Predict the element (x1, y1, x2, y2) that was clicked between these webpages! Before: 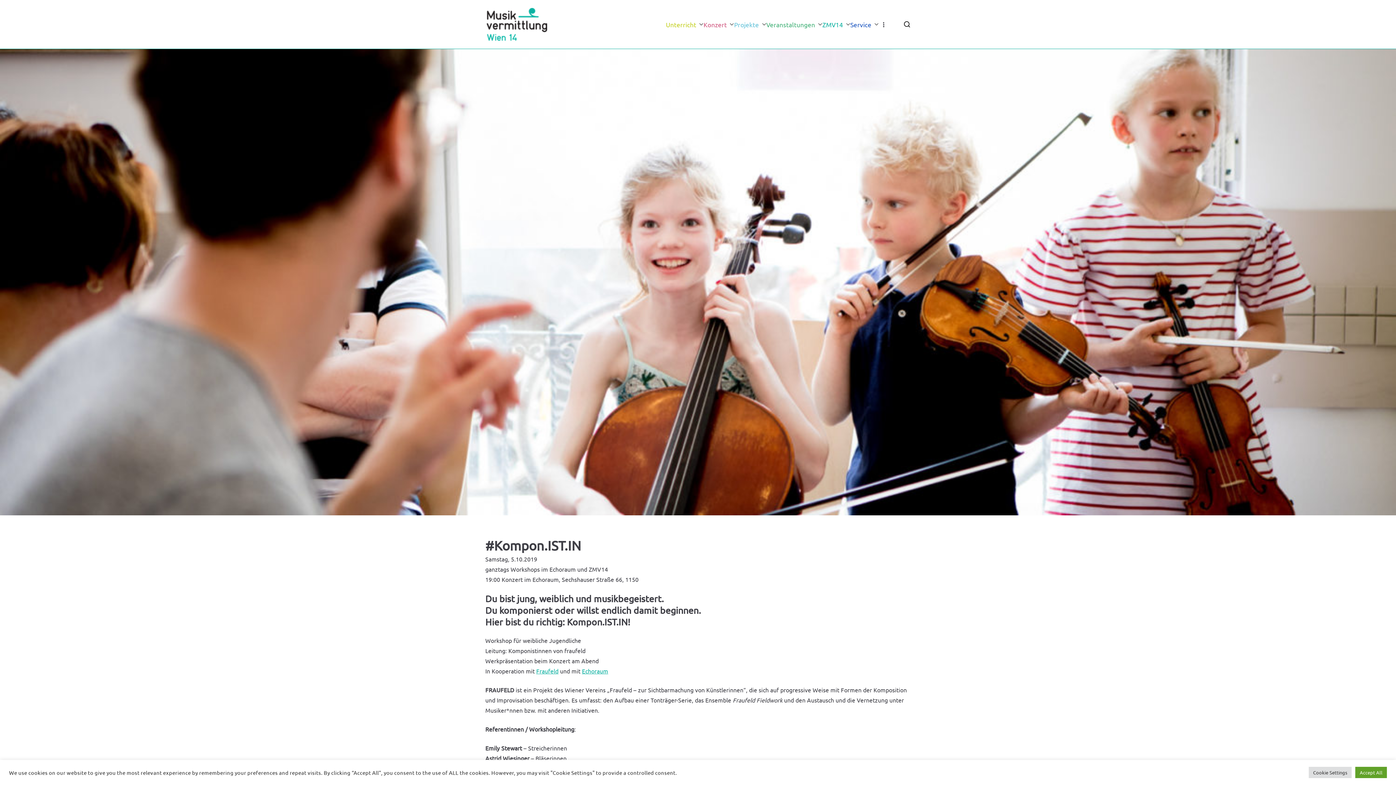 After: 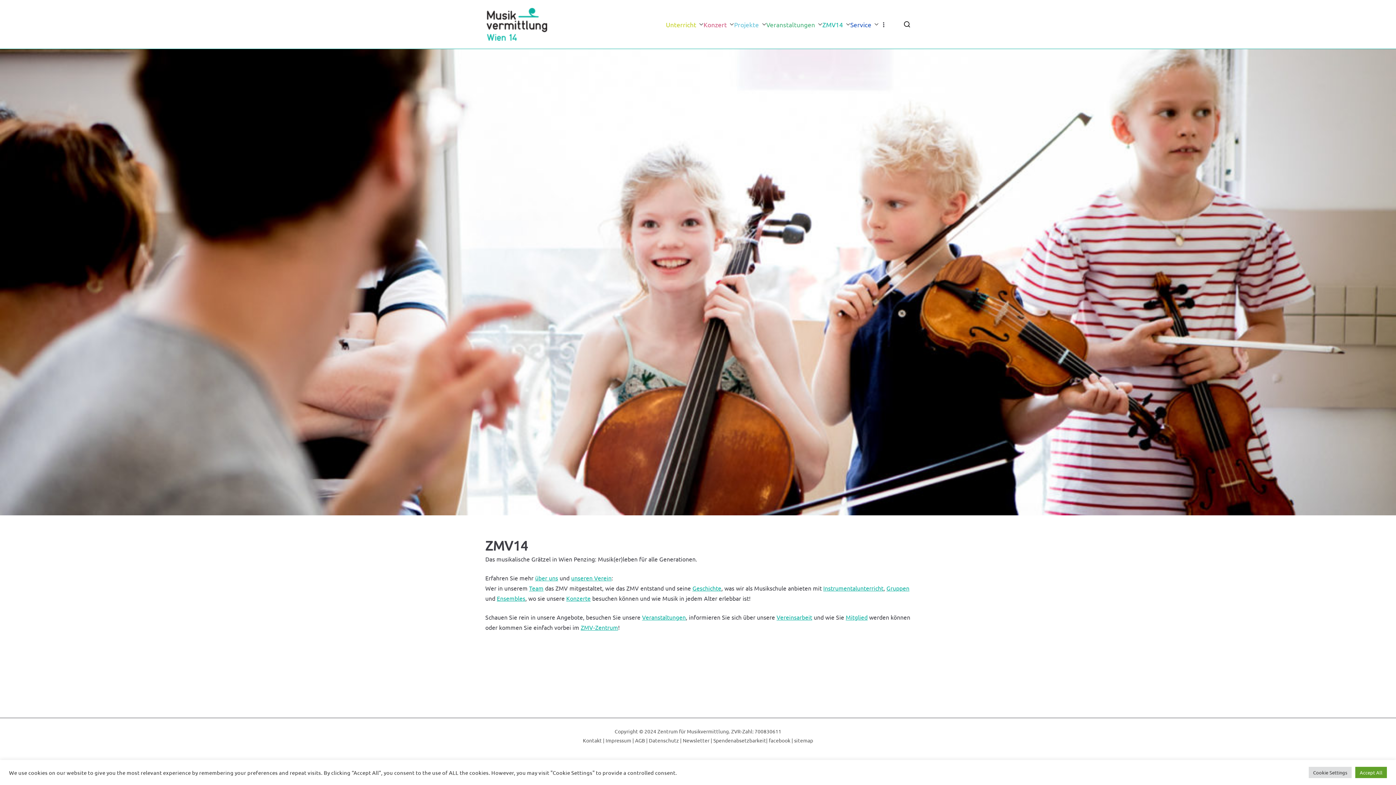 Action: bbox: (843, 18, 850, 30)